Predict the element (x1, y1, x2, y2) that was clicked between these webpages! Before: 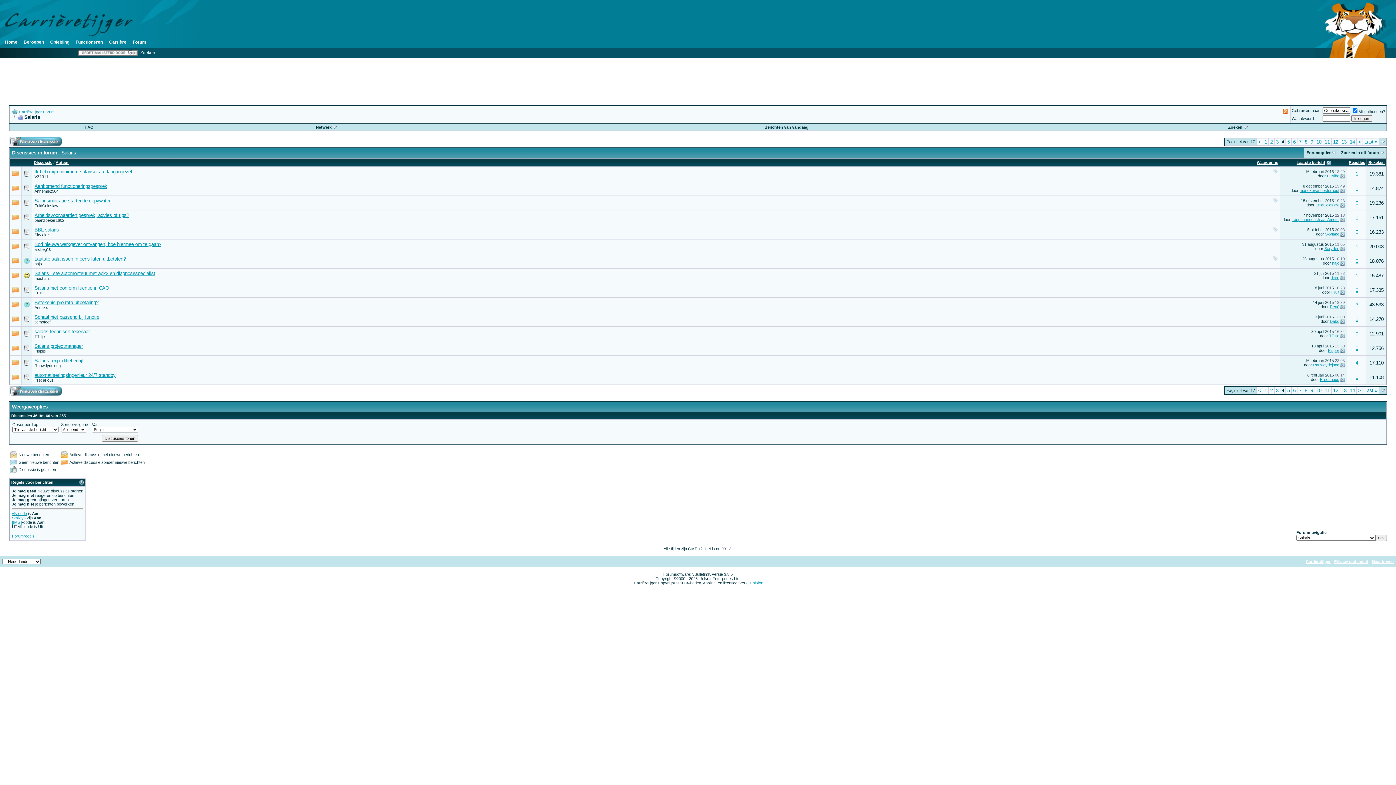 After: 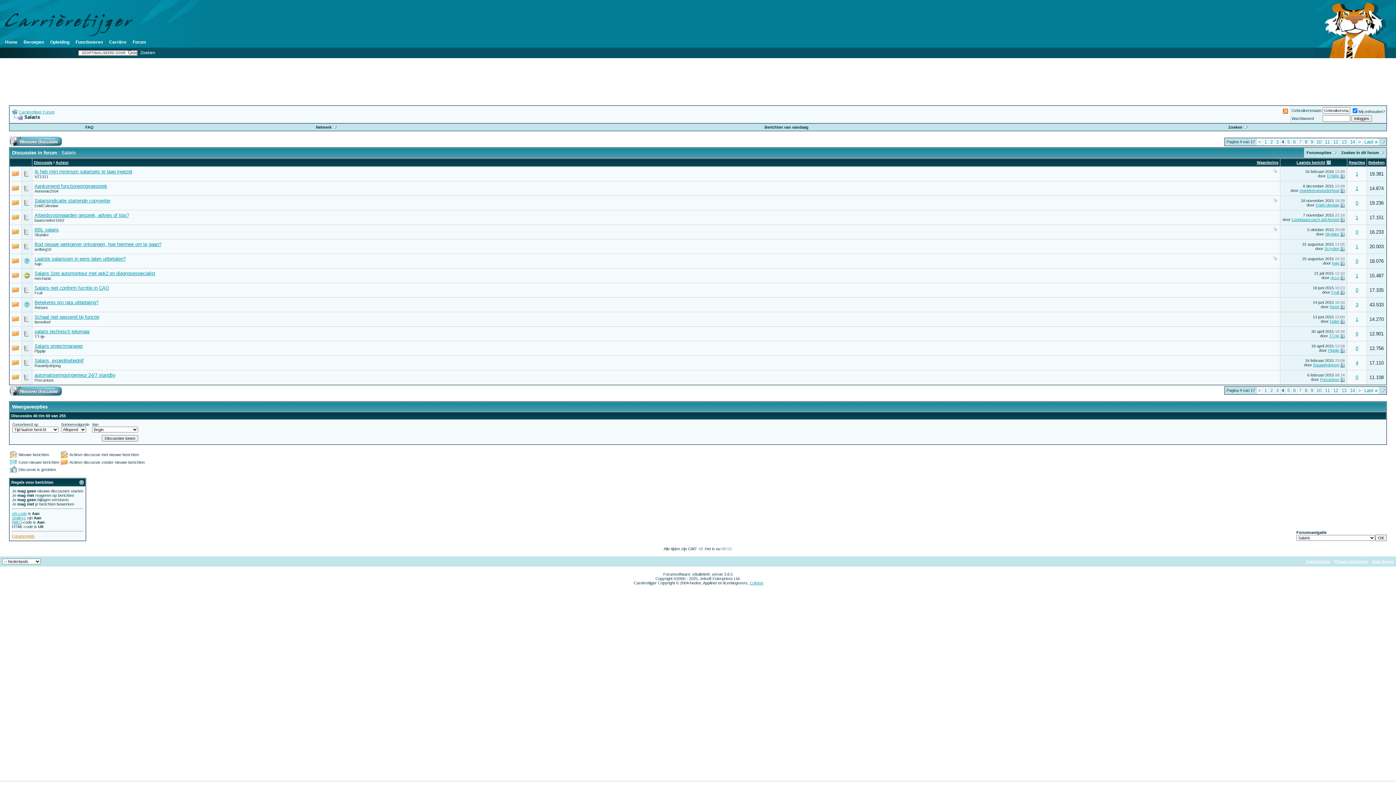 Action: bbox: (12, 534, 34, 538) label: Forumregels